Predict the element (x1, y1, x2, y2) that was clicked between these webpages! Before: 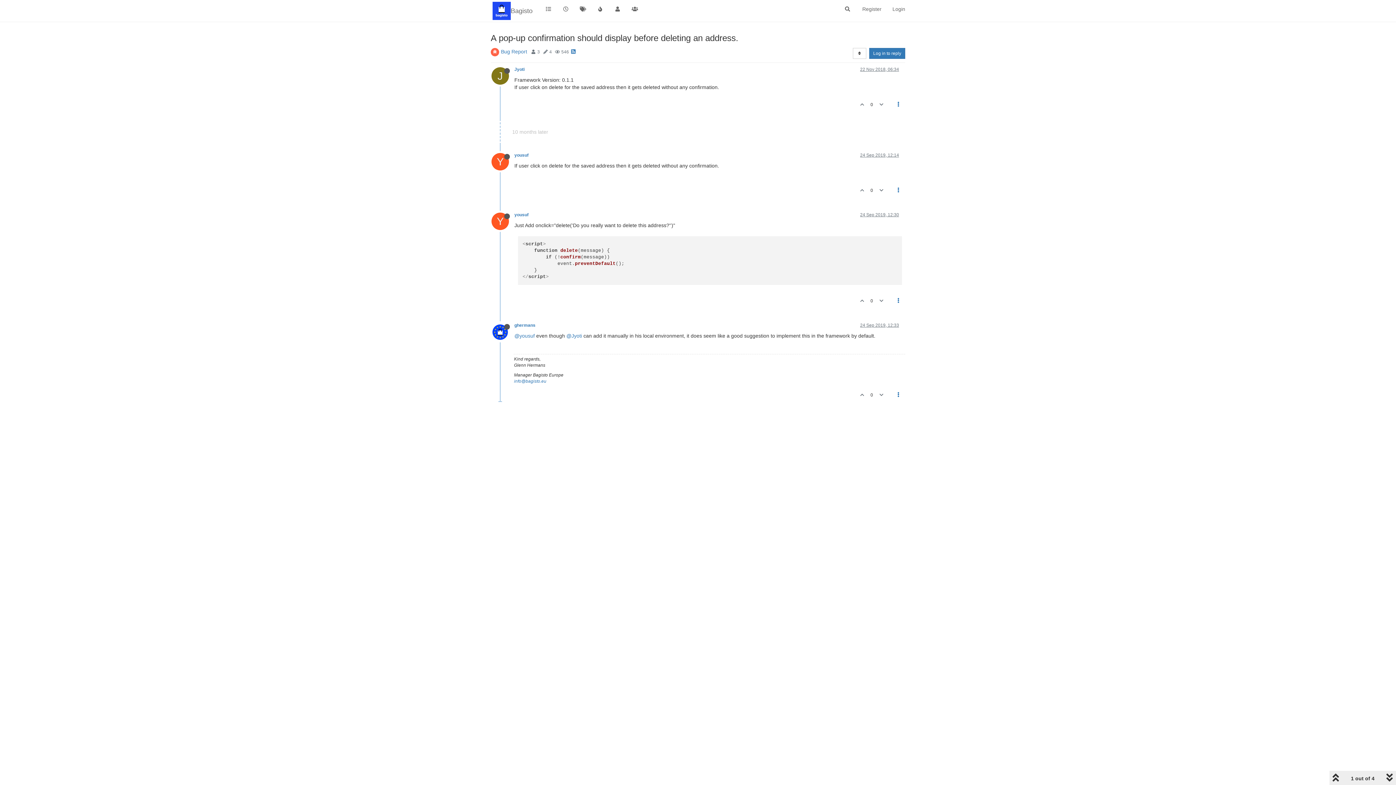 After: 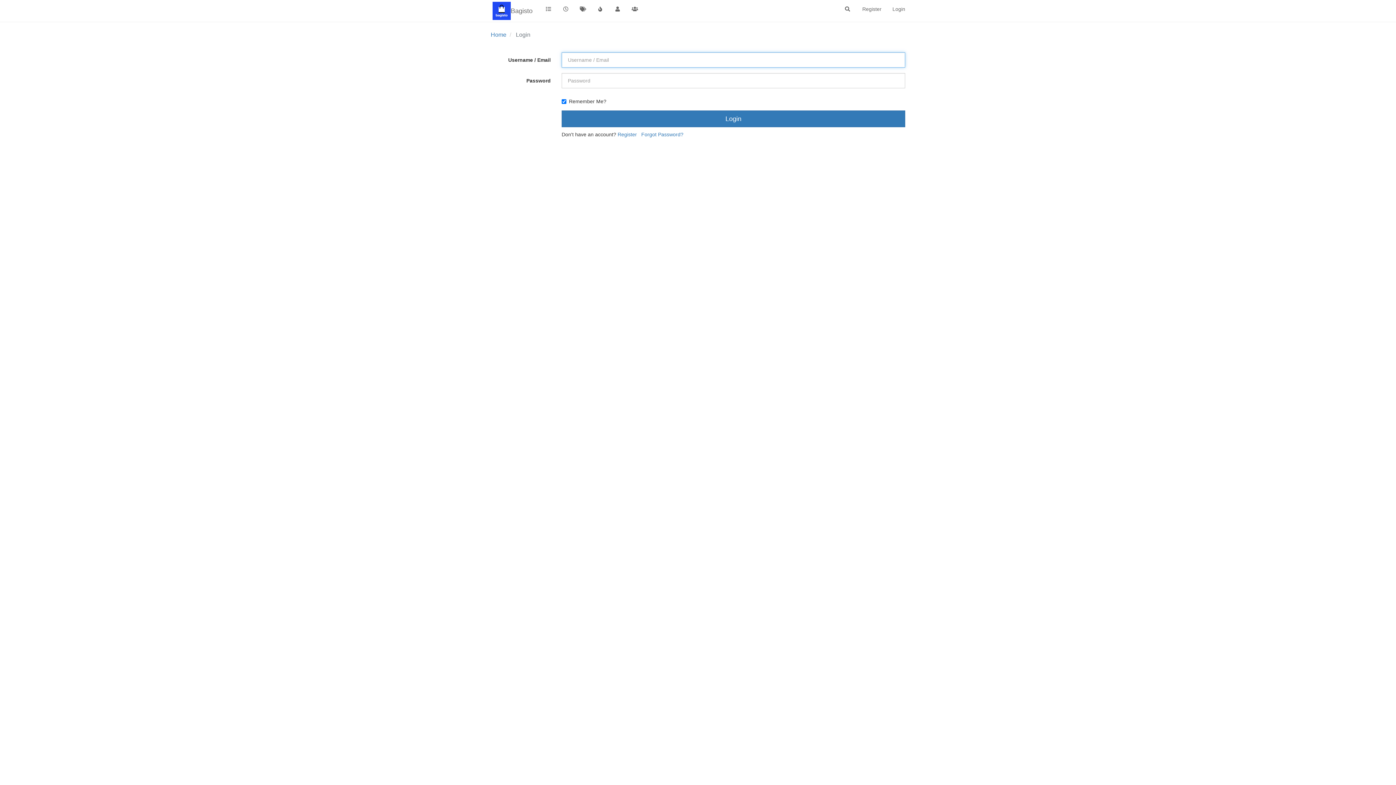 Action: bbox: (856, 294, 867, 308)